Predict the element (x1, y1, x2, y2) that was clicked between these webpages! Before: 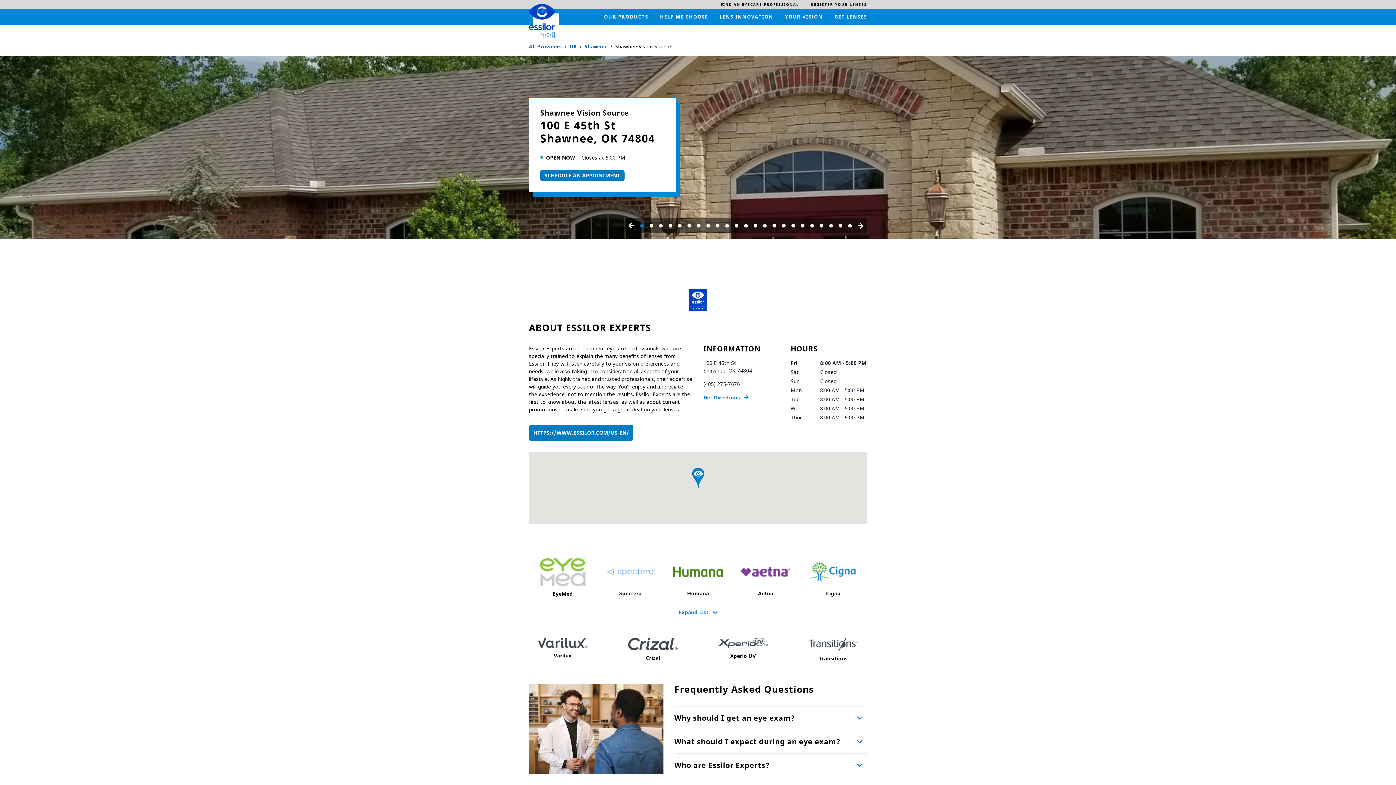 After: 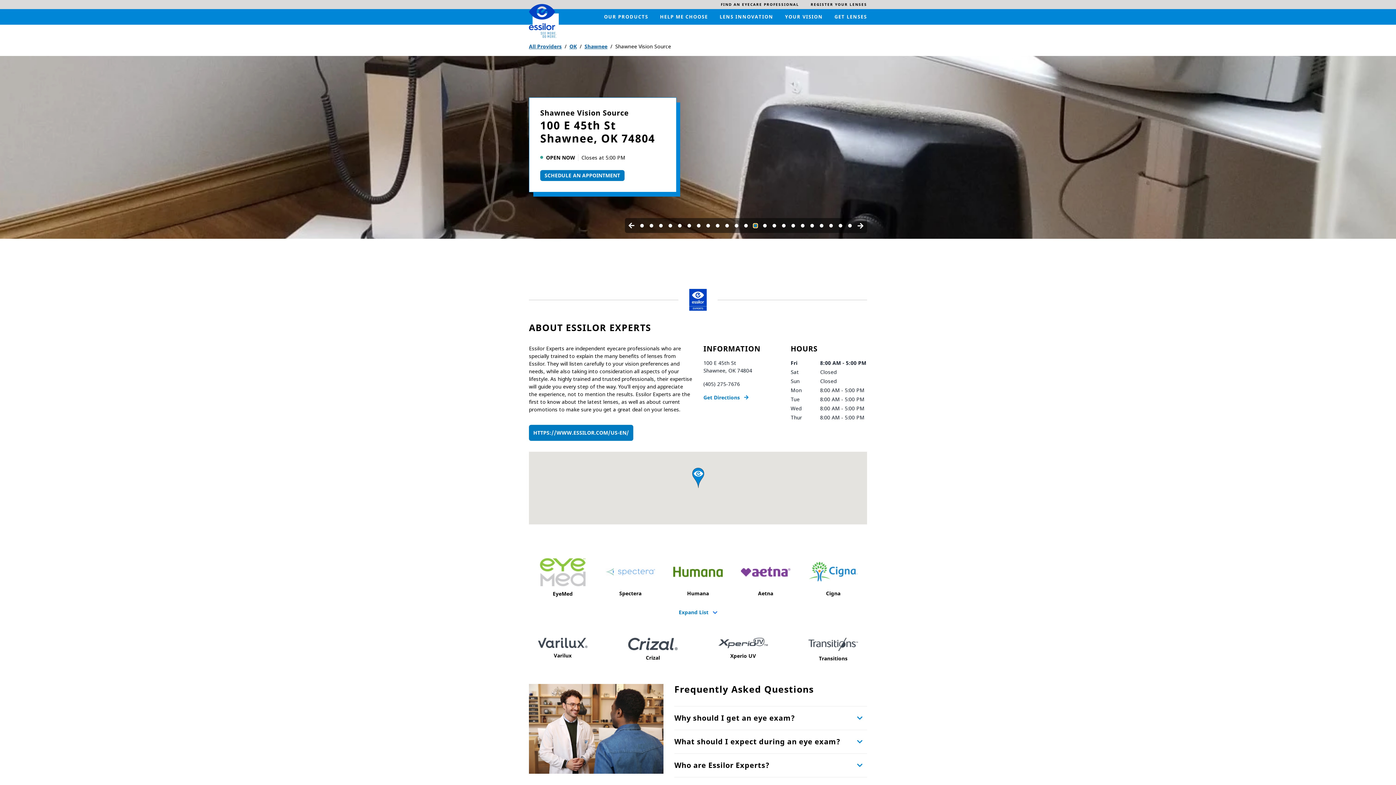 Action: bbox: (753, 224, 757, 227) label: Carousel Page 13